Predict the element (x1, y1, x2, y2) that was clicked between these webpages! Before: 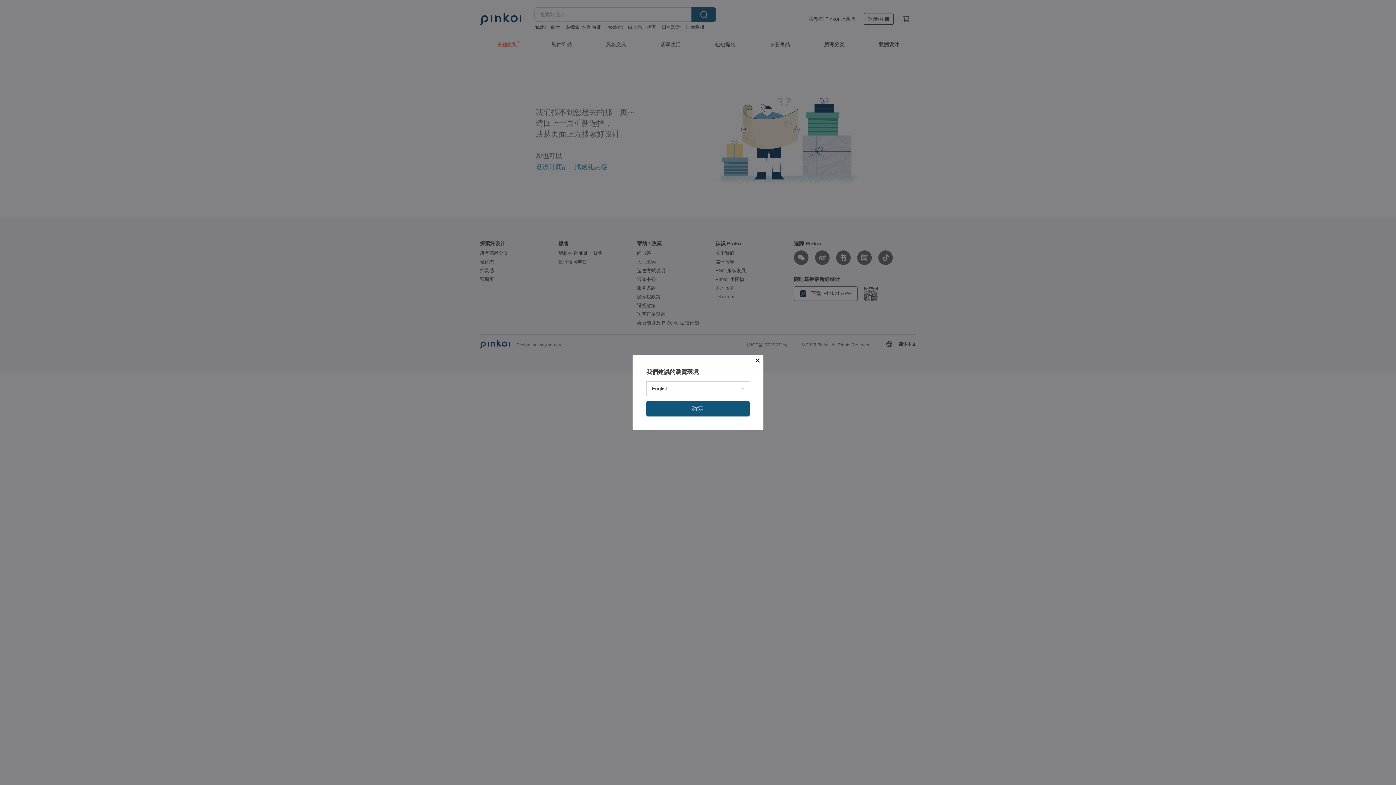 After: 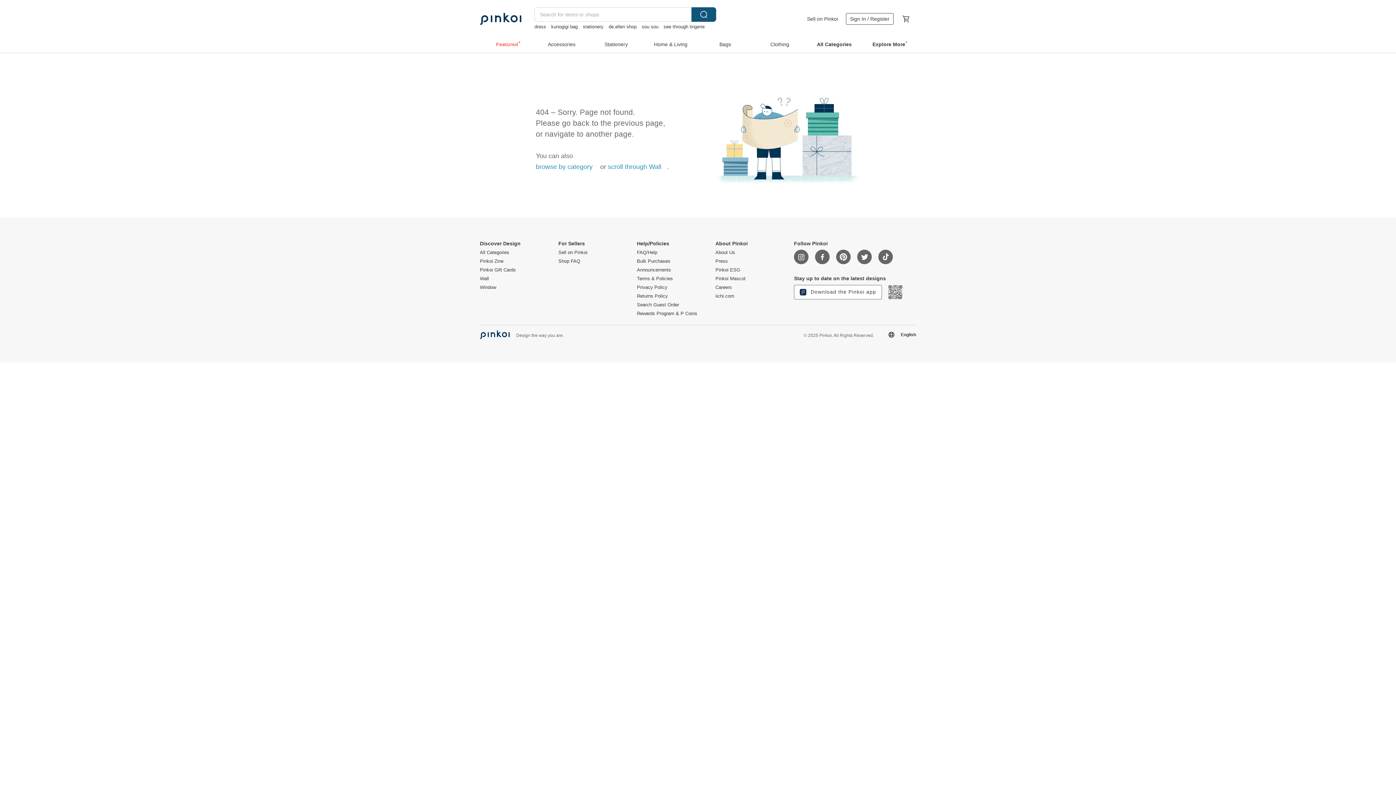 Action: bbox: (646, 401, 749, 416) label: 確定